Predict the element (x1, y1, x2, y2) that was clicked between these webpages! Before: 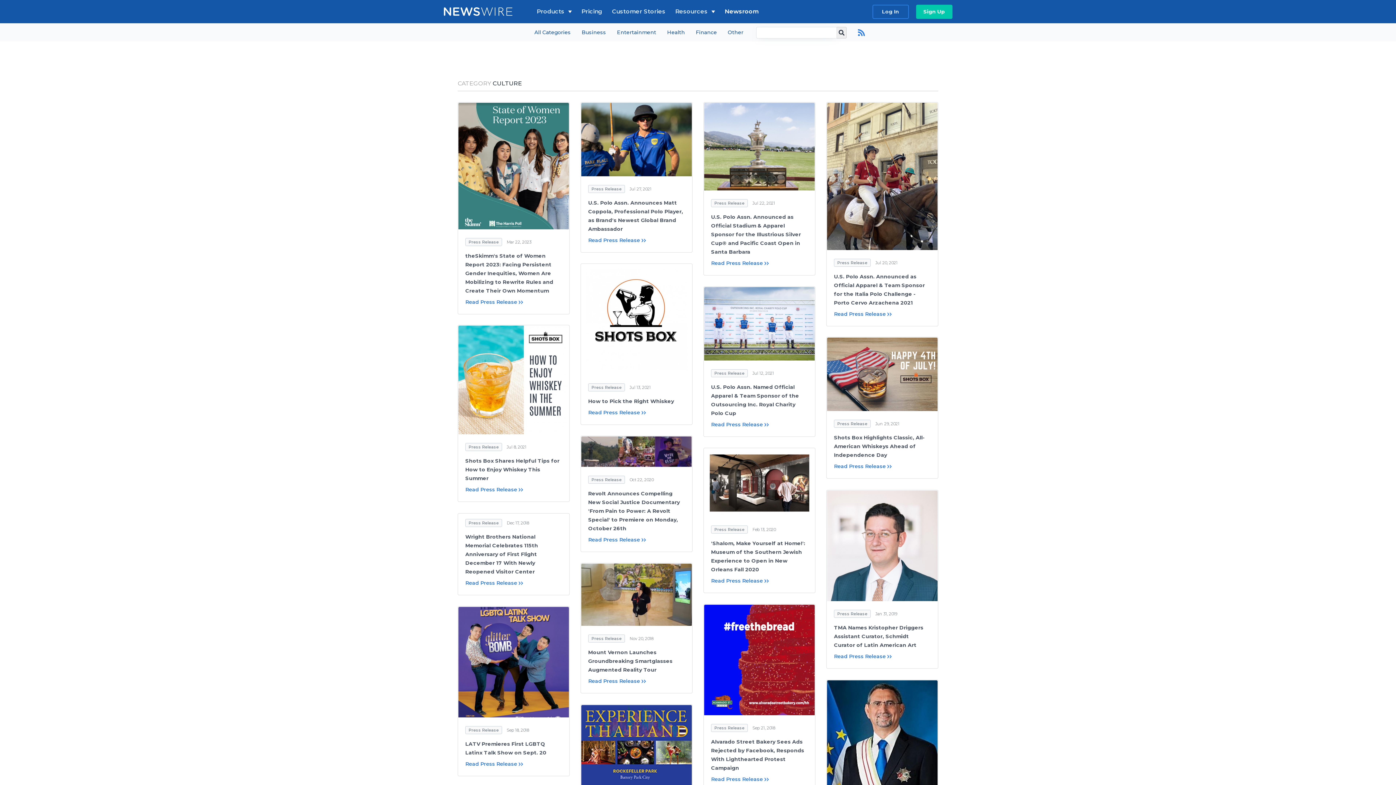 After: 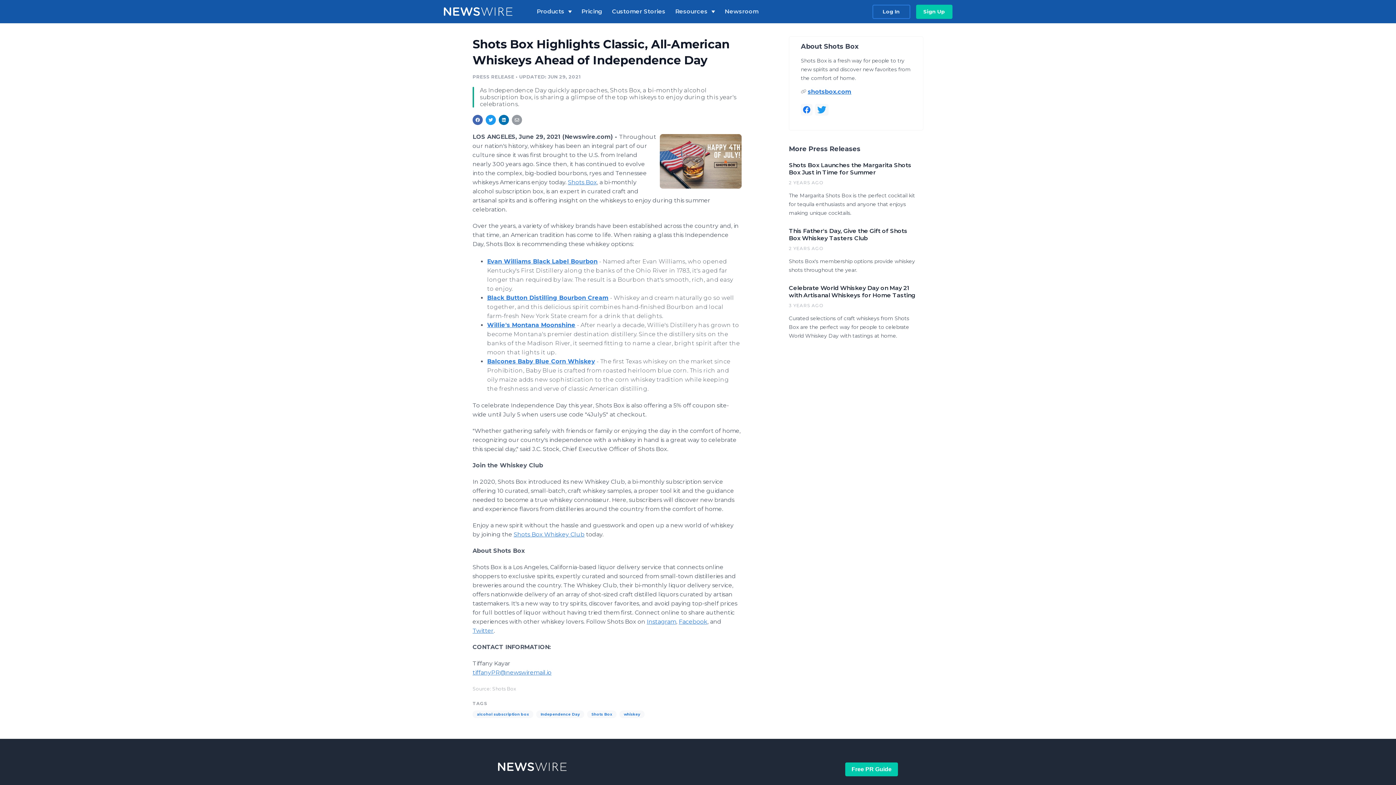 Action: bbox: (834, 463, 892, 470) label: Read Press Release